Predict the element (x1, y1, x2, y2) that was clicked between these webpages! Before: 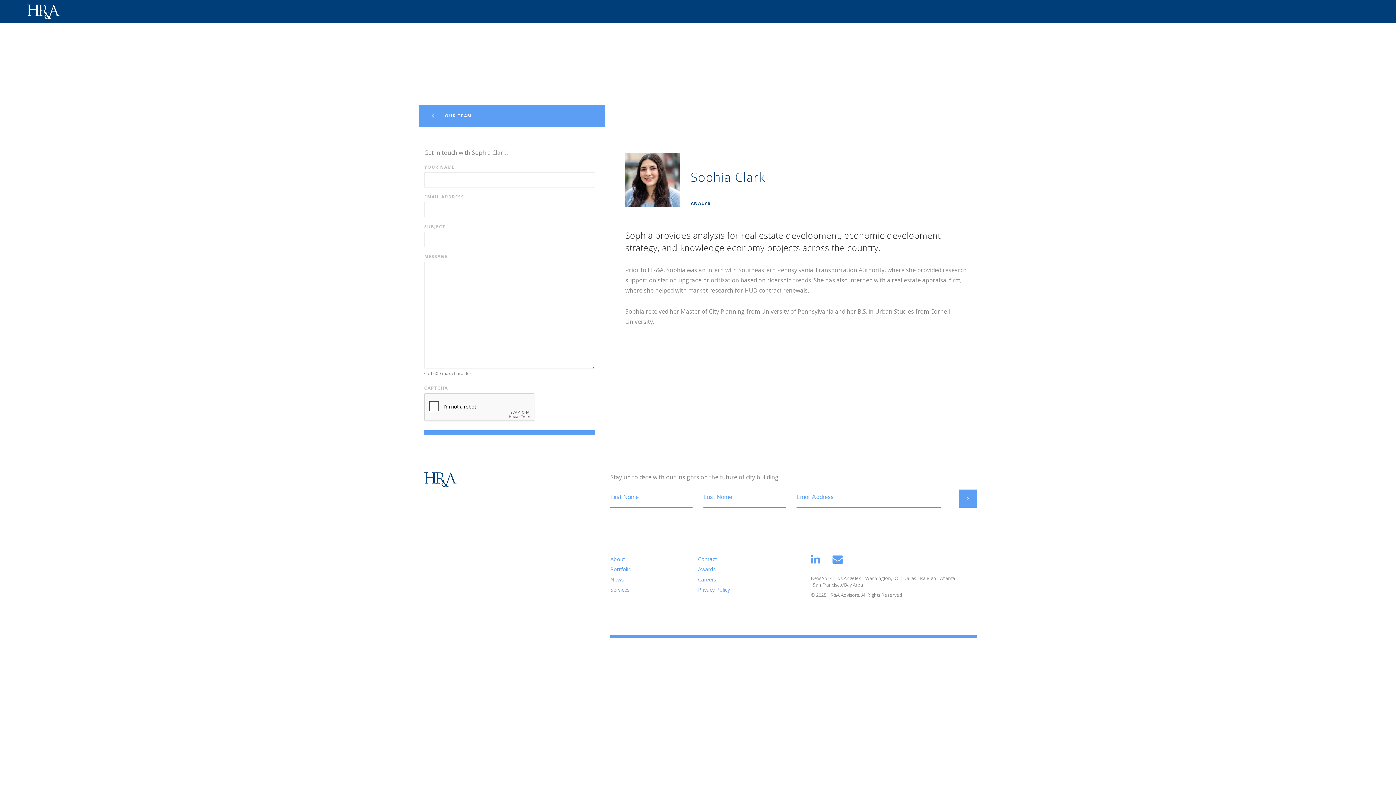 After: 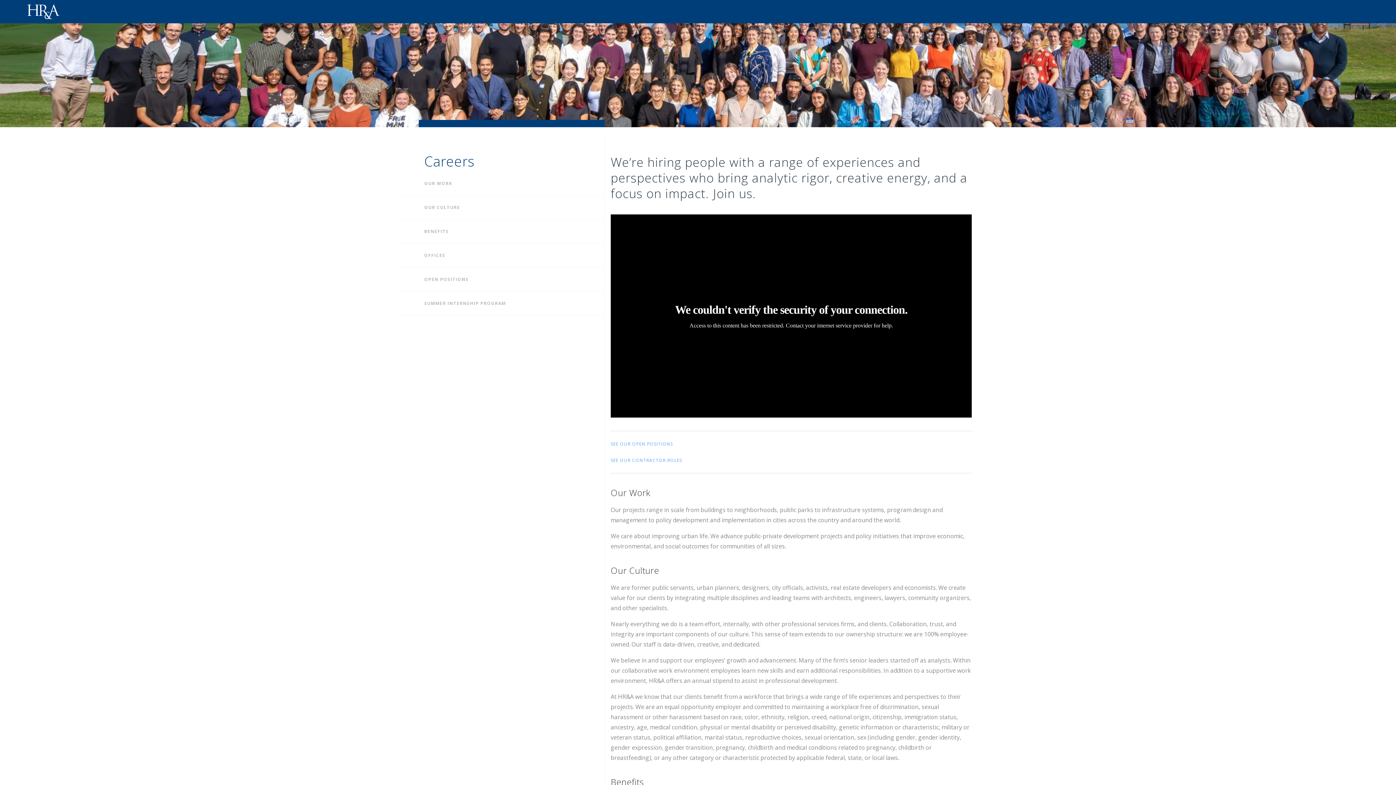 Action: bbox: (1326, 0, 1357, 23) label: CAREERS